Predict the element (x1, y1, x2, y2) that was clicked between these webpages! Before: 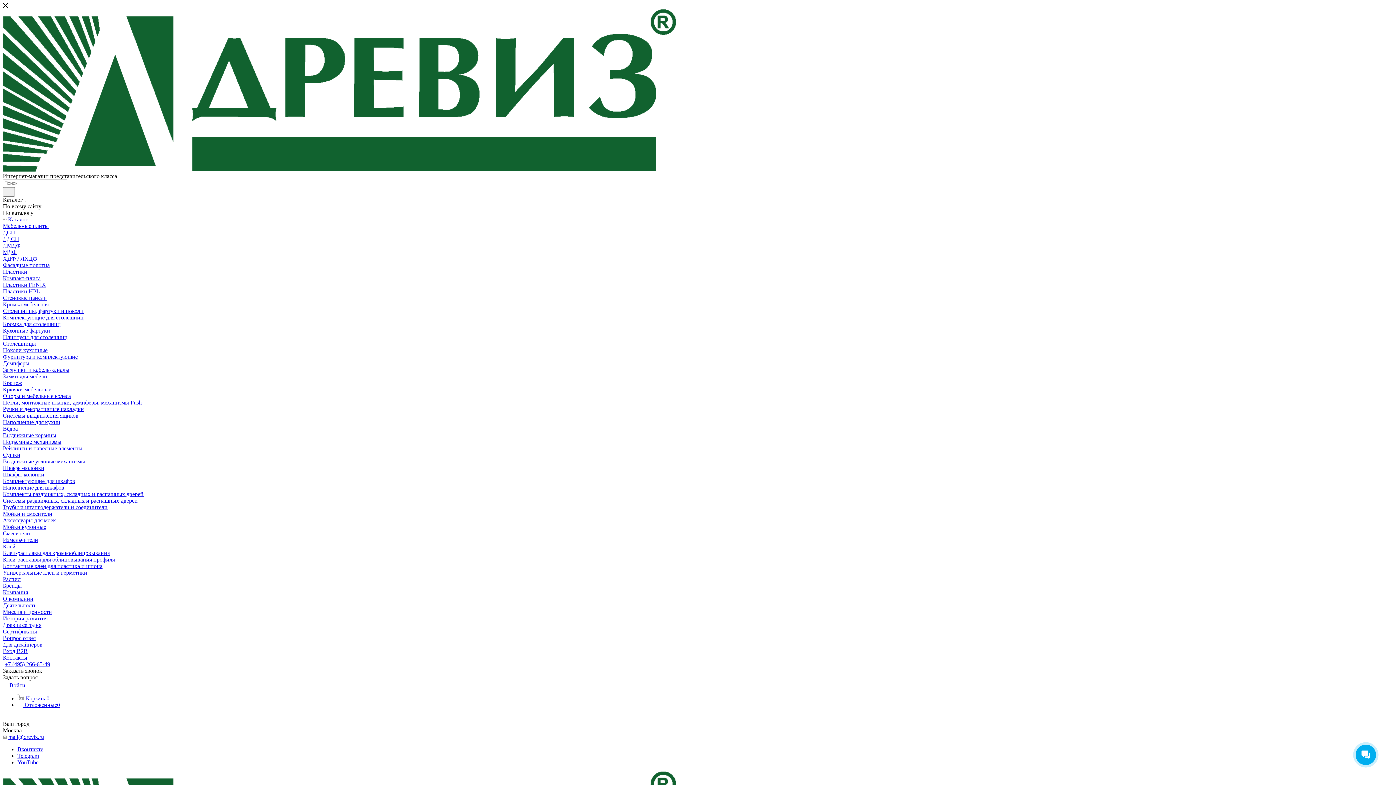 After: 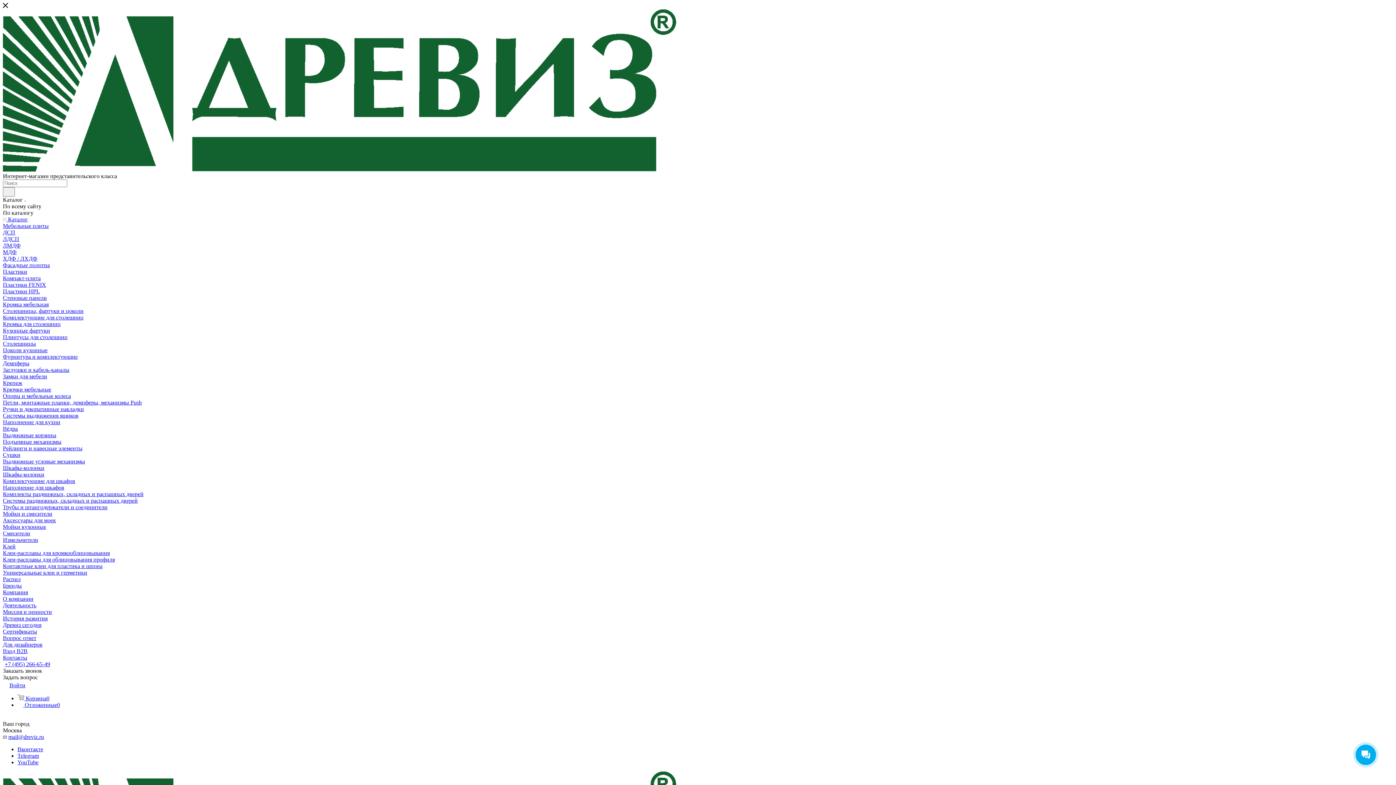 Action: label: Рейлинги и навесные элементы bbox: (2, 445, 82, 451)